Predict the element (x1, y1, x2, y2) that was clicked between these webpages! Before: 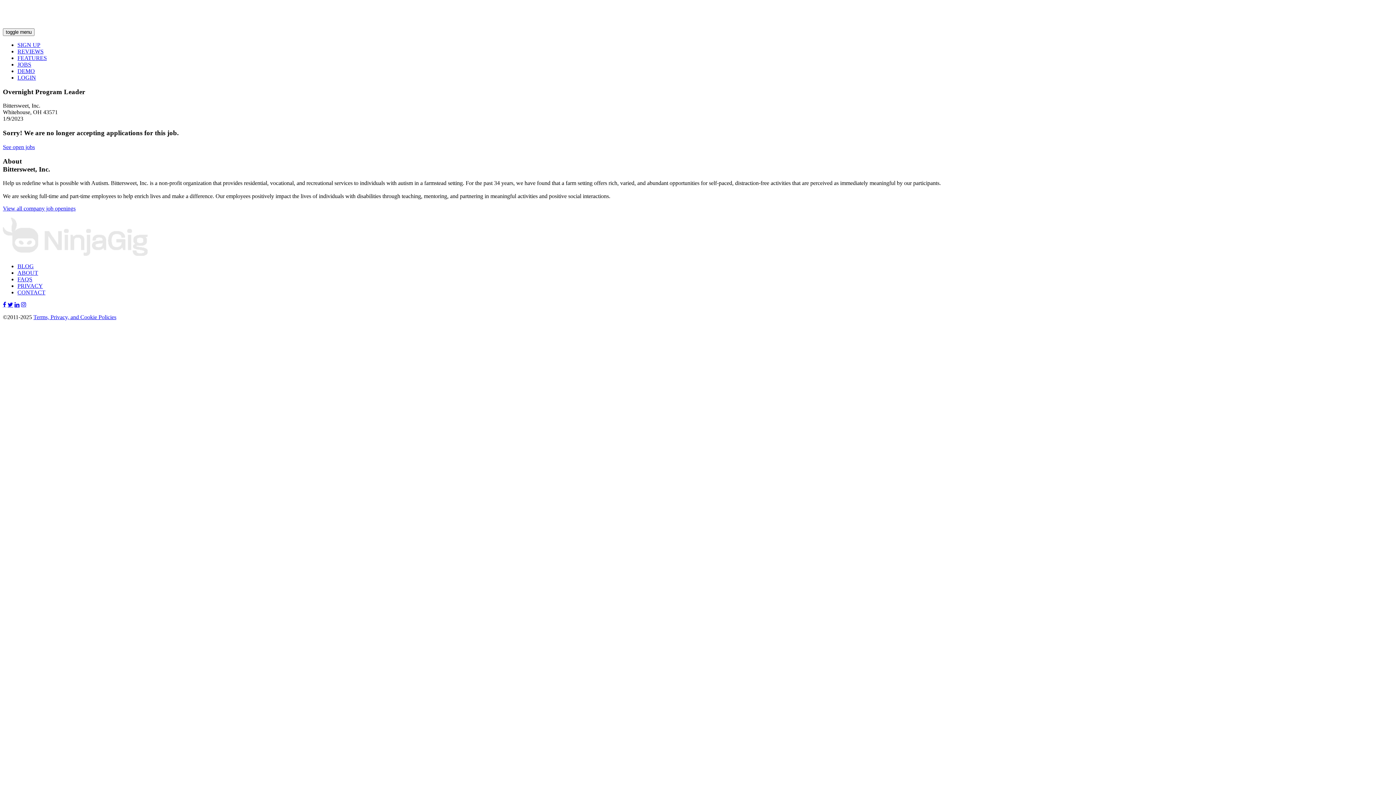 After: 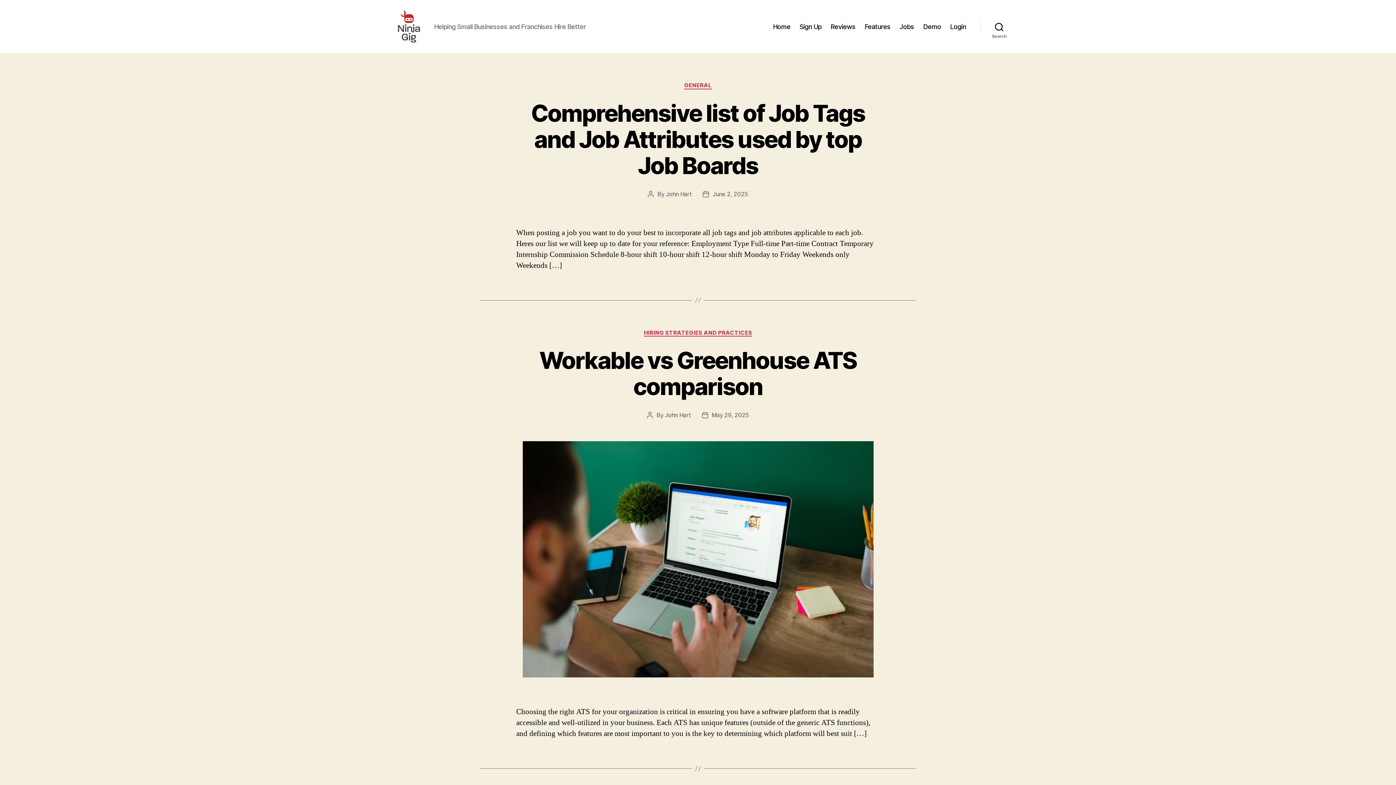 Action: label: BLOG bbox: (17, 263, 33, 269)